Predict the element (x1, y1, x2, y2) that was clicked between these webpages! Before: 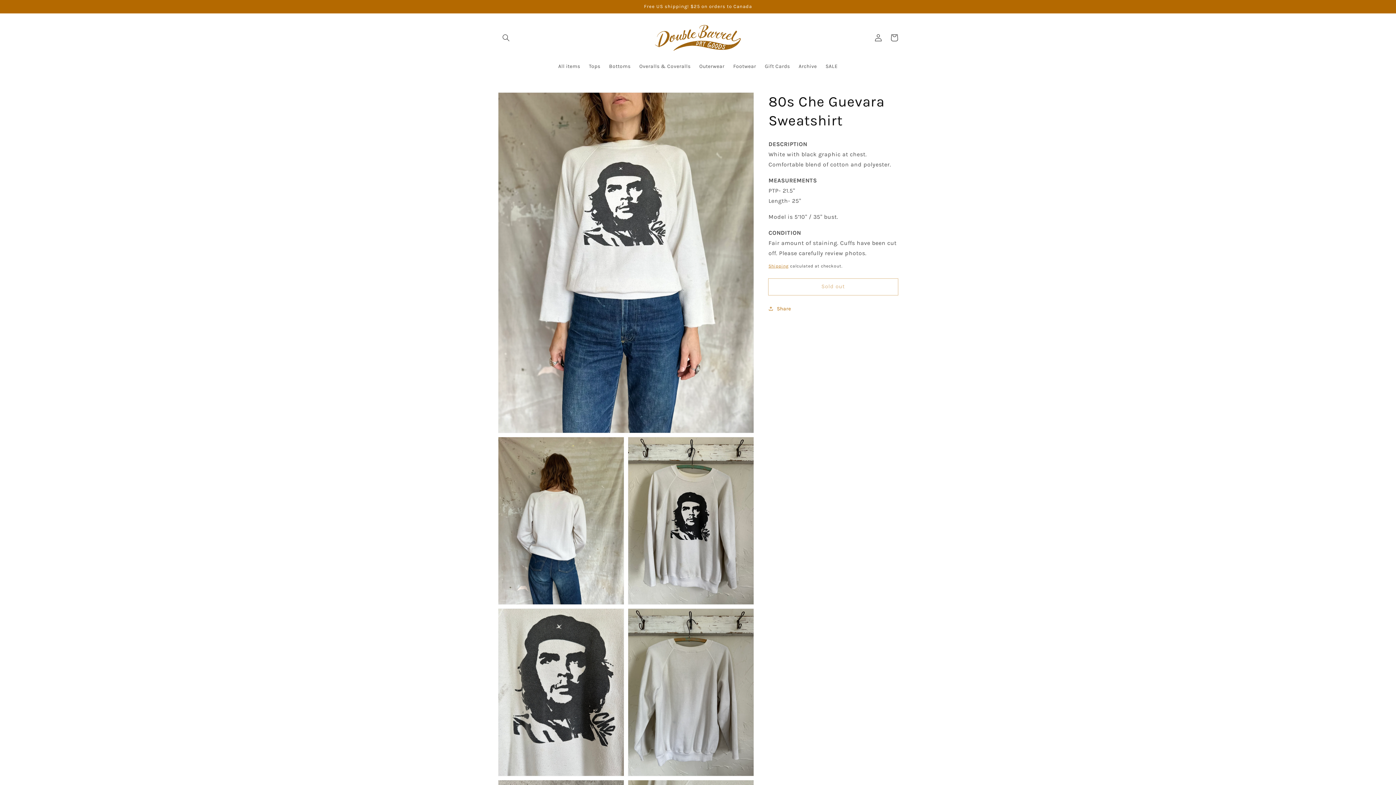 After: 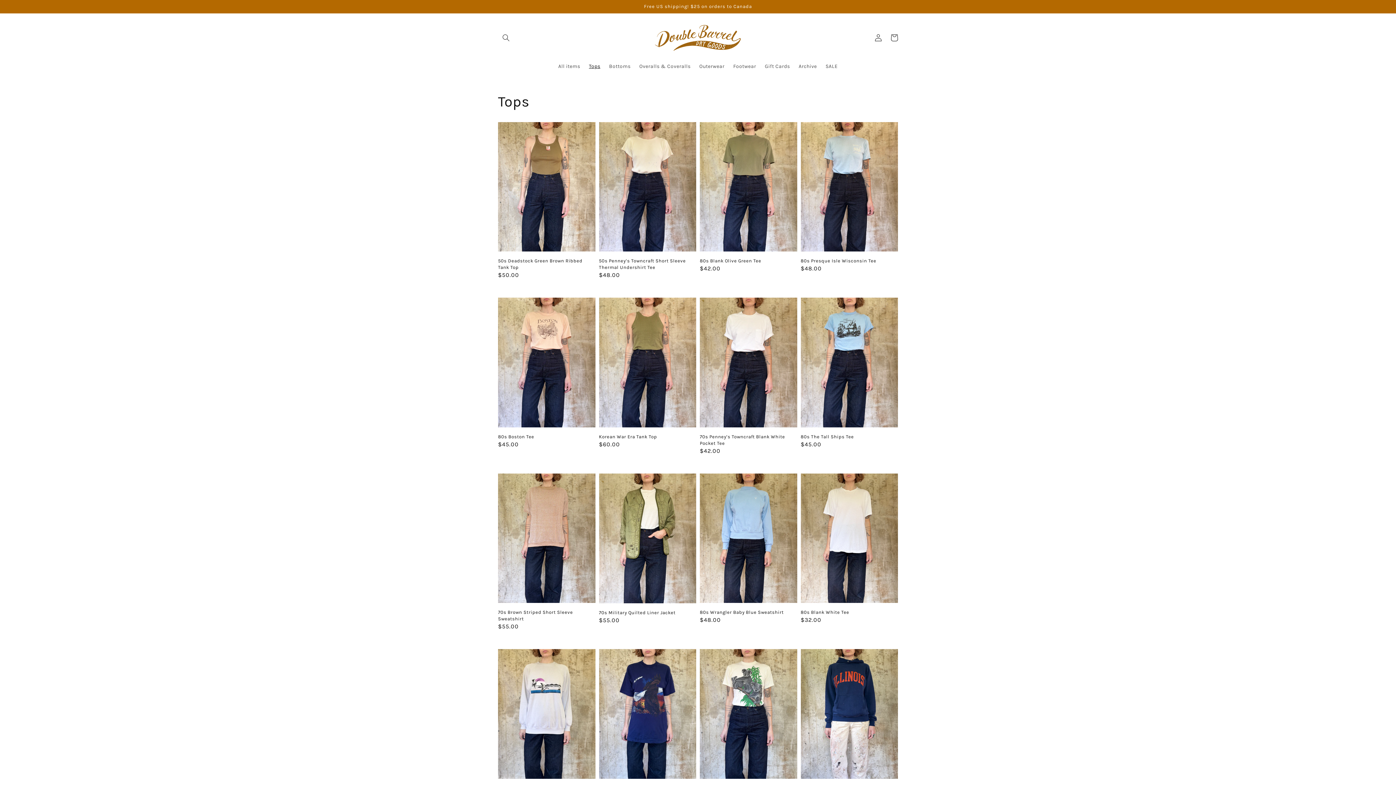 Action: bbox: (584, 58, 604, 74) label: Tops